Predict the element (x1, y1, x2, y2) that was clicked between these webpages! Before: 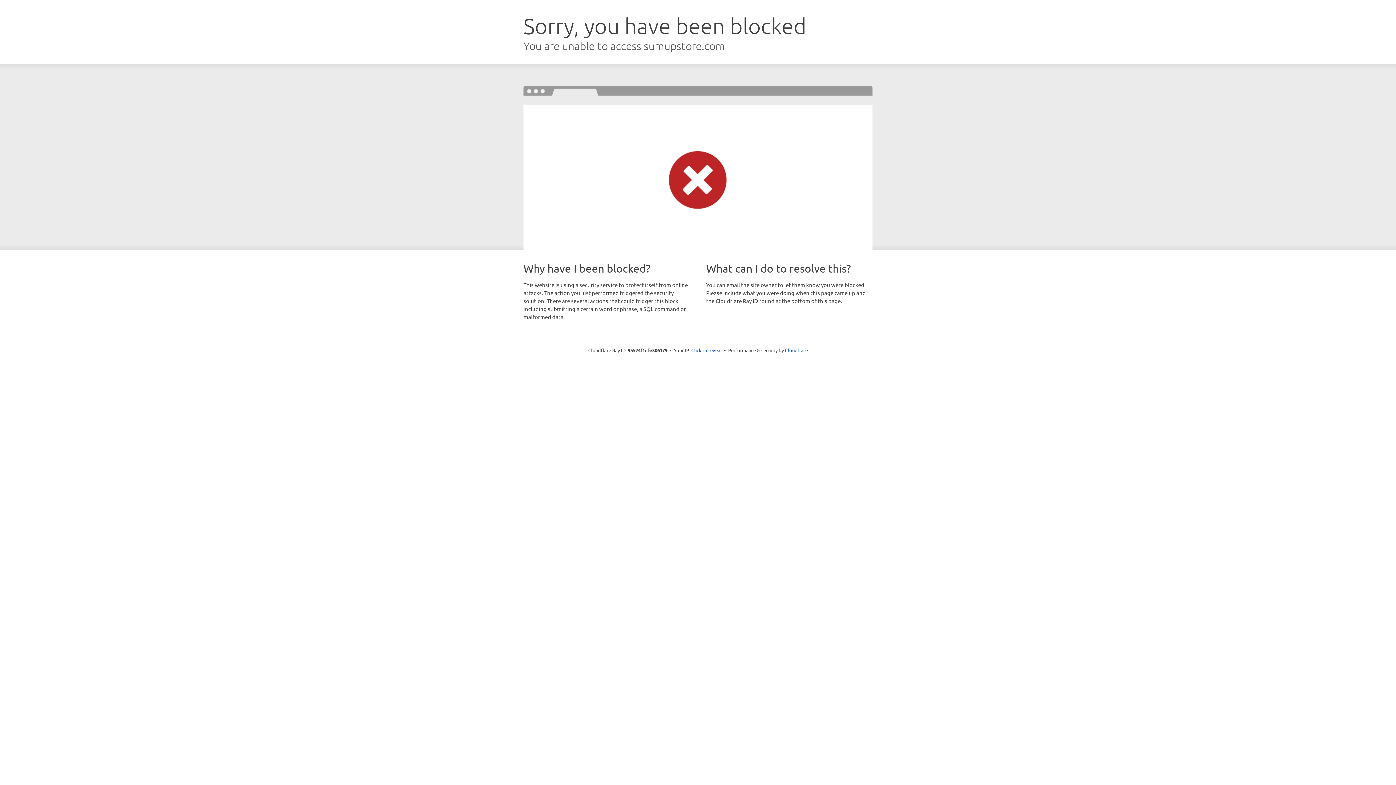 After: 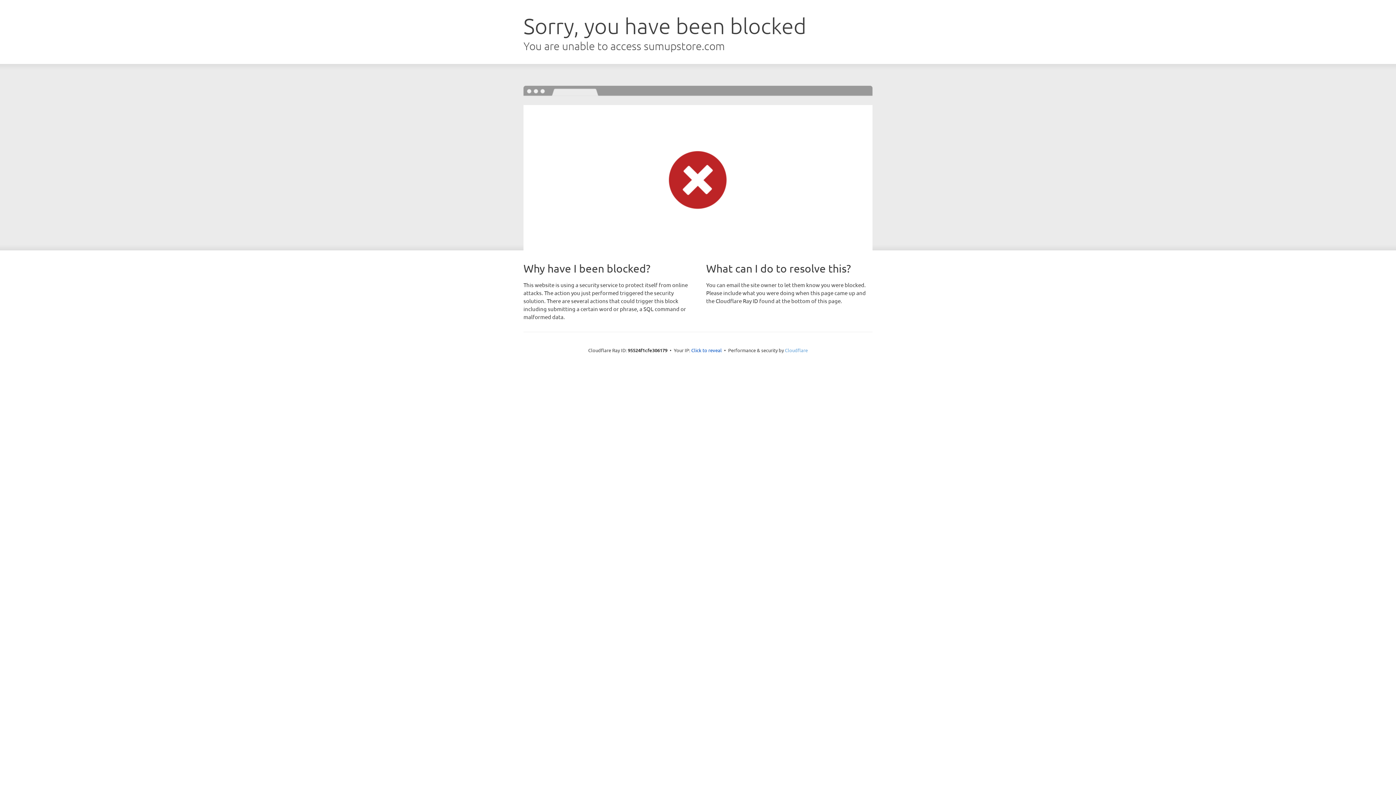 Action: bbox: (785, 347, 808, 353) label: Cloudflare